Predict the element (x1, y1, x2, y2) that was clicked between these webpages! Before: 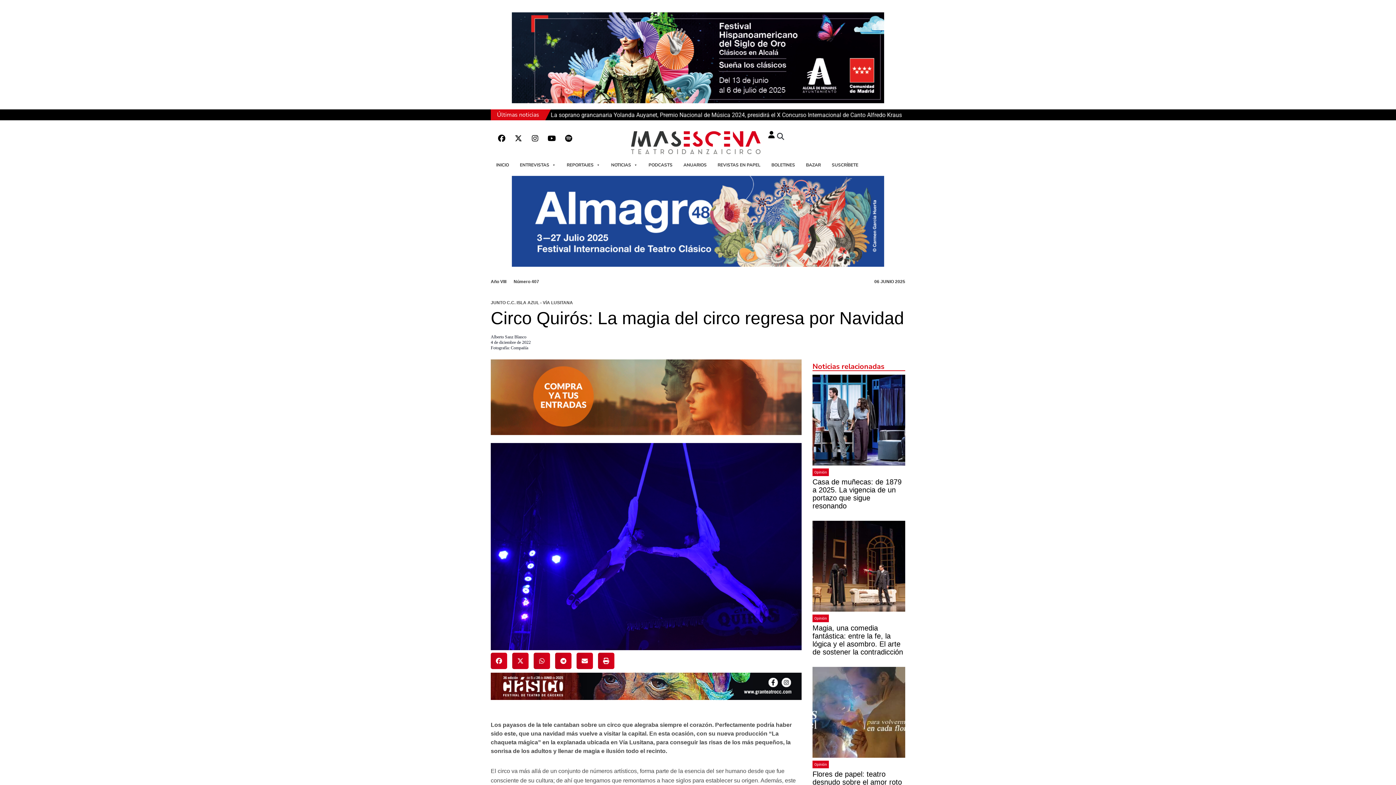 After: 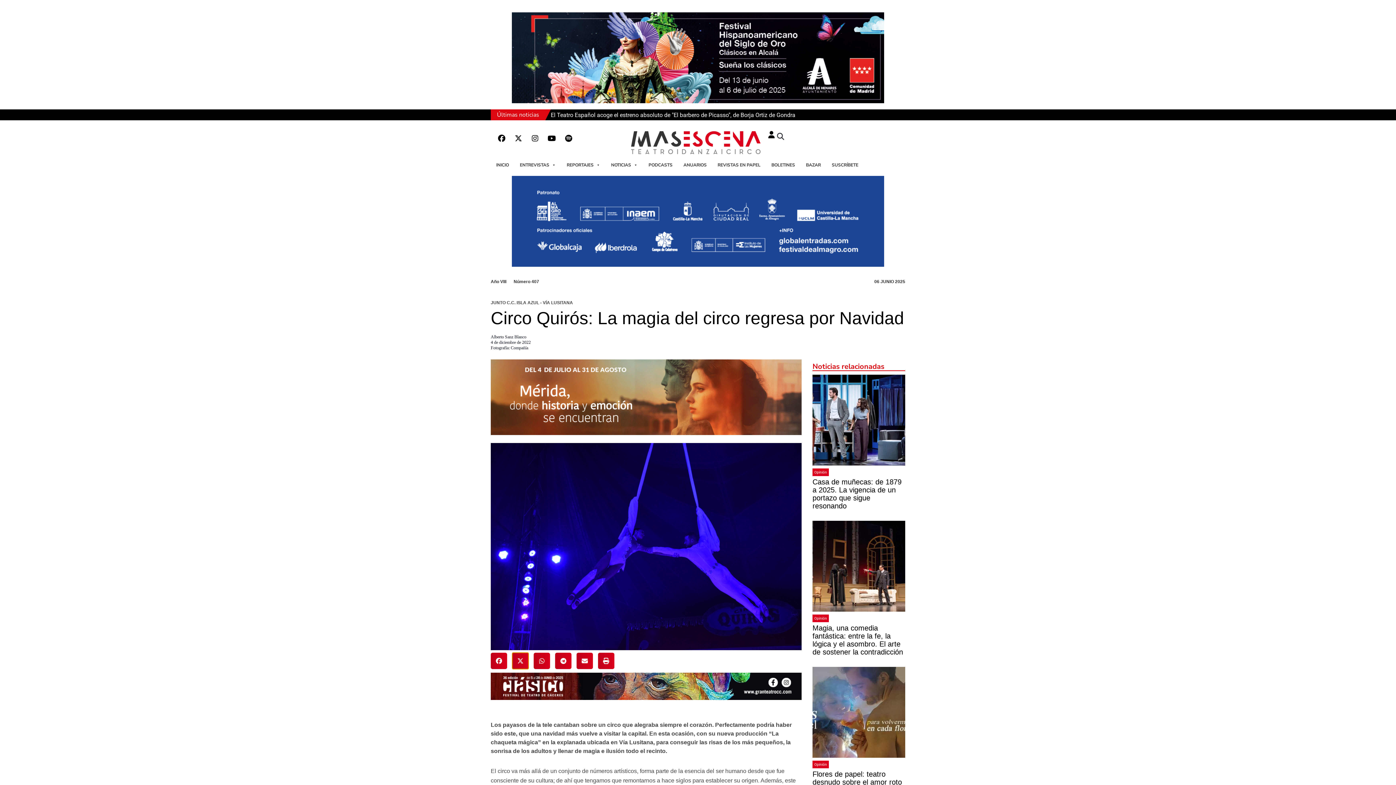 Action: bbox: (512, 653, 528, 669) label: Compartir en x-twitter